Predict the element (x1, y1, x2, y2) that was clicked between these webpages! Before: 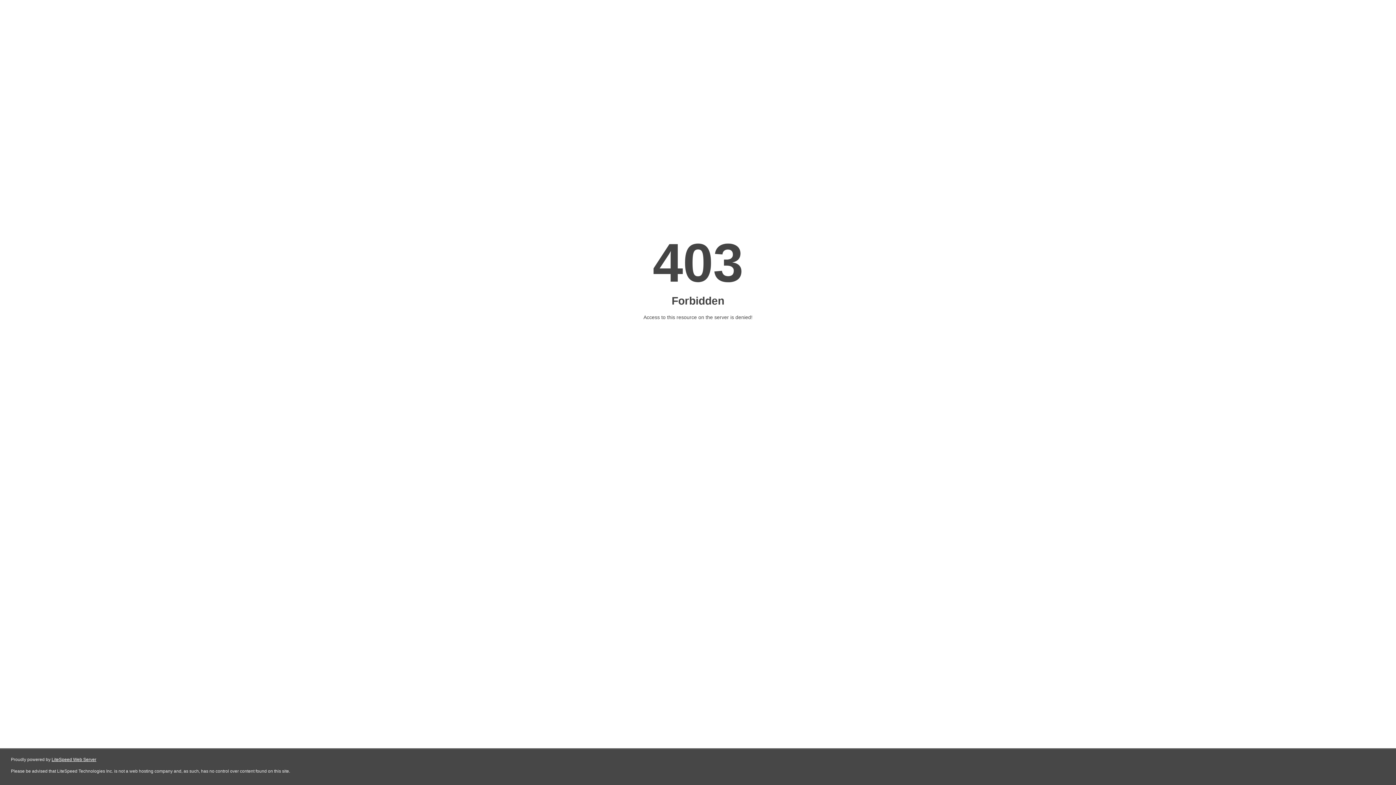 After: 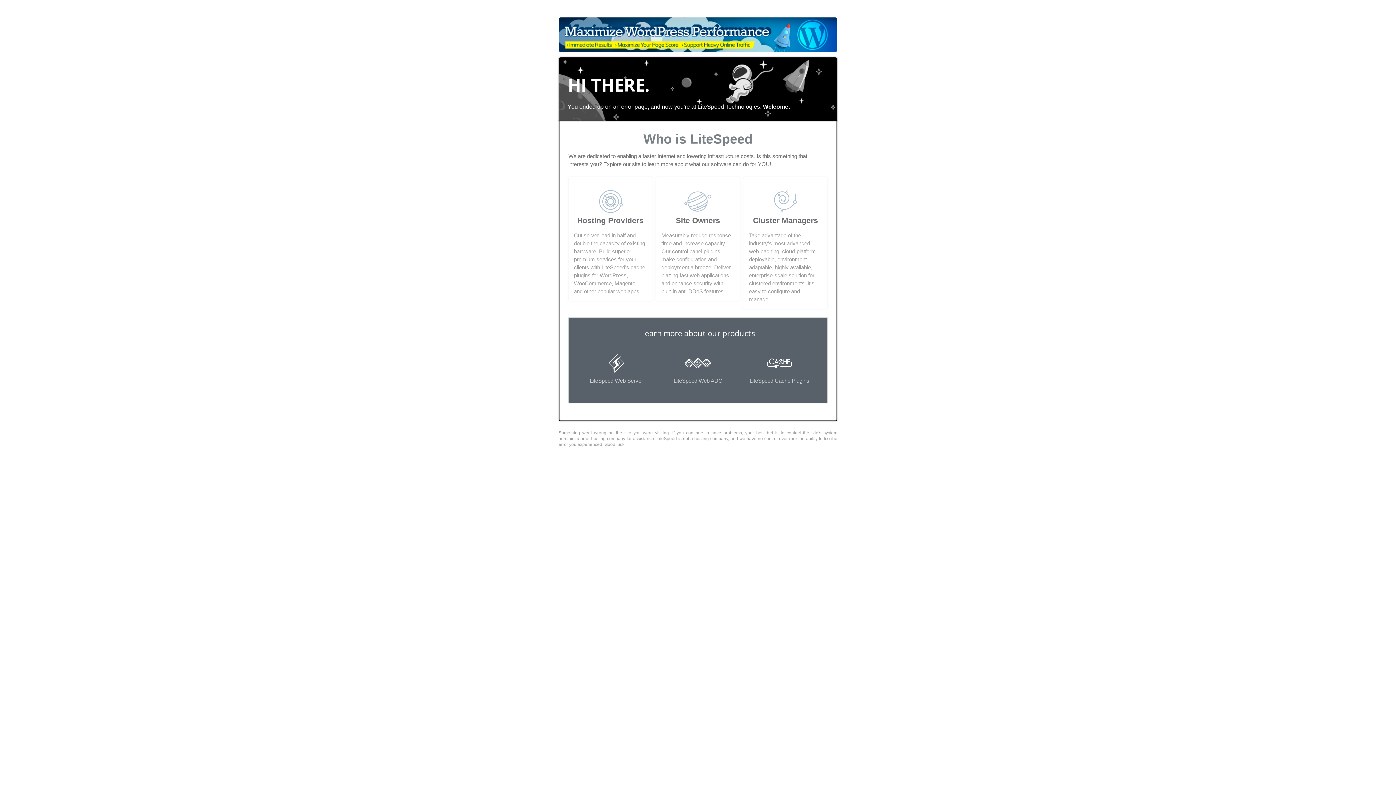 Action: bbox: (51, 757, 96, 762) label: LiteSpeed Web Server